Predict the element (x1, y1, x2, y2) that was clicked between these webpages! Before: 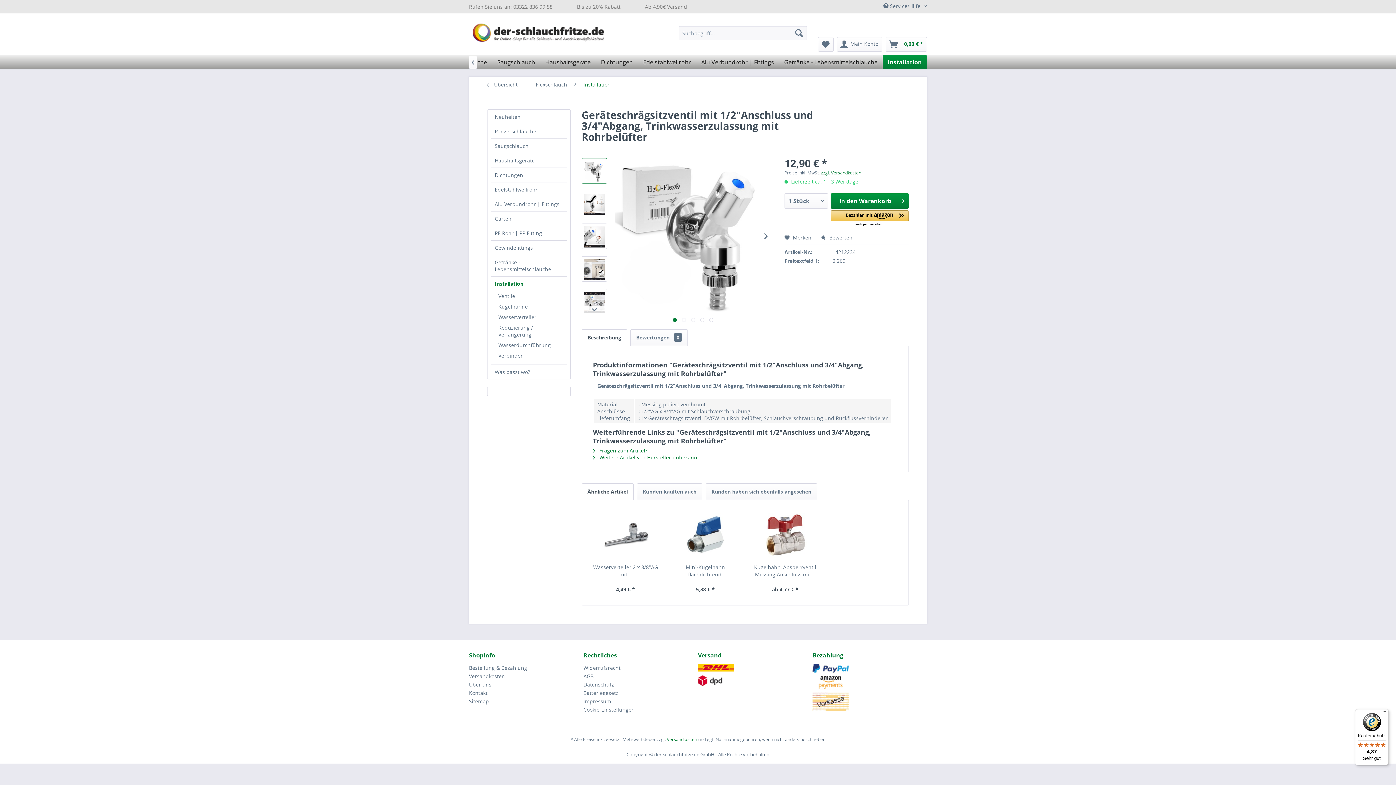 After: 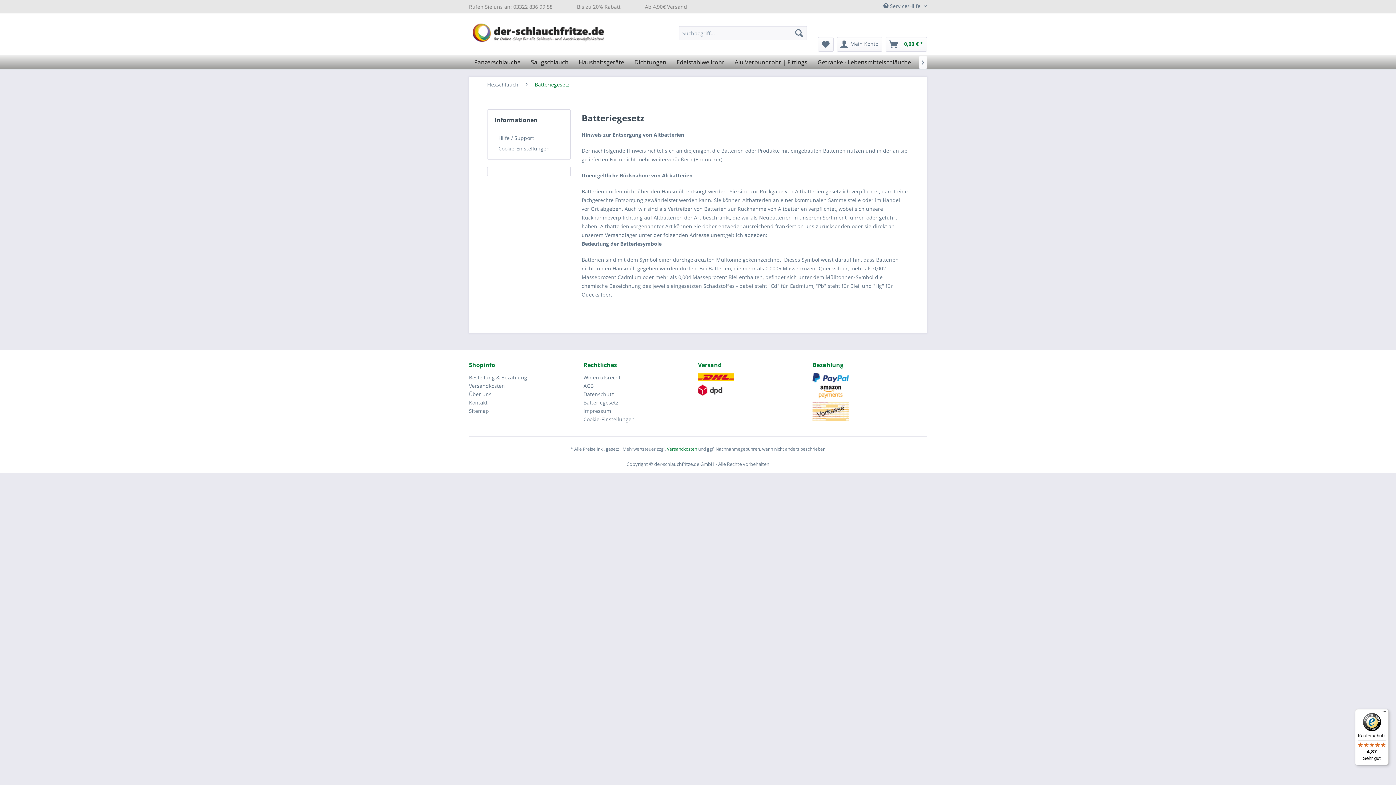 Action: label: Batteriegesetz bbox: (583, 689, 694, 697)